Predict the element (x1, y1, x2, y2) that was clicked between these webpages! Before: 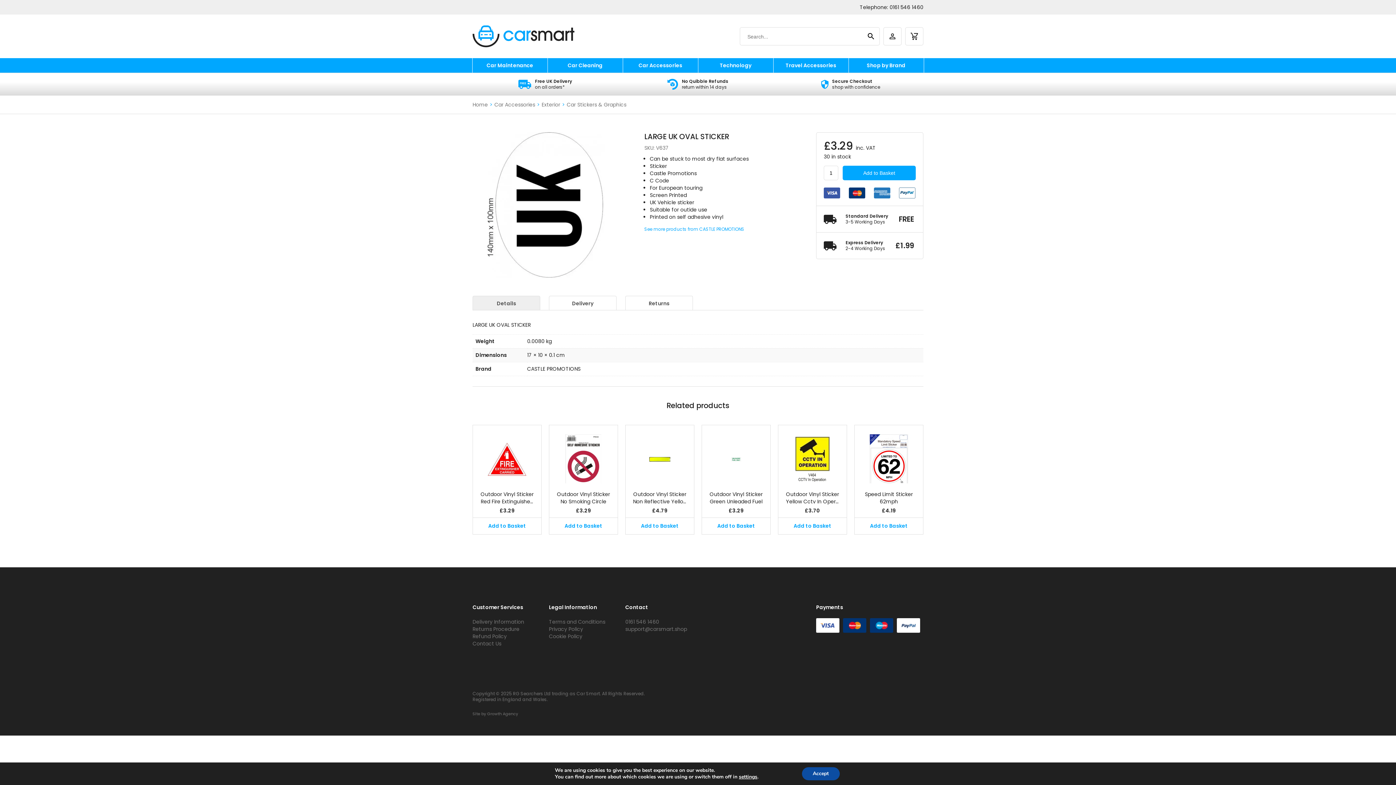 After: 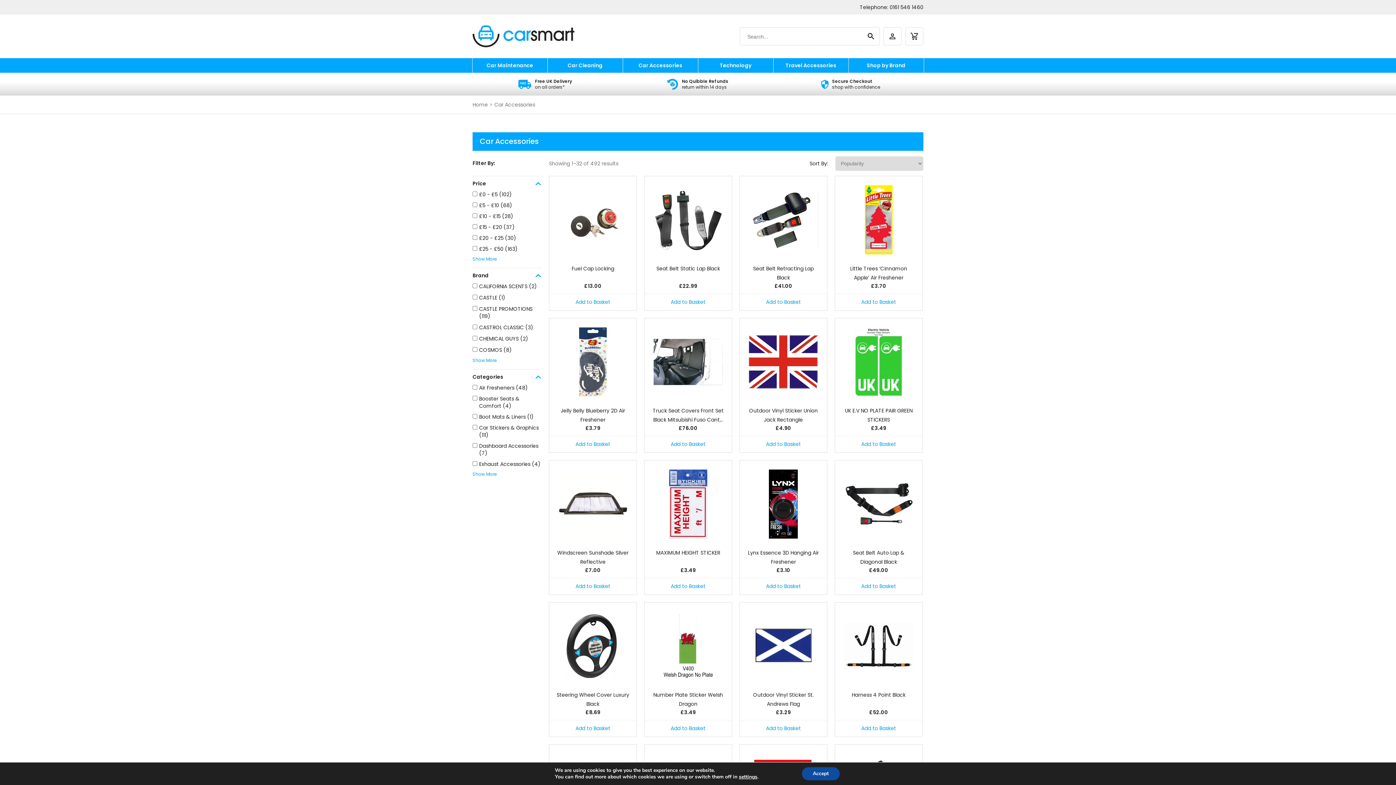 Action: label: Car Accessories bbox: (494, 101, 535, 108)